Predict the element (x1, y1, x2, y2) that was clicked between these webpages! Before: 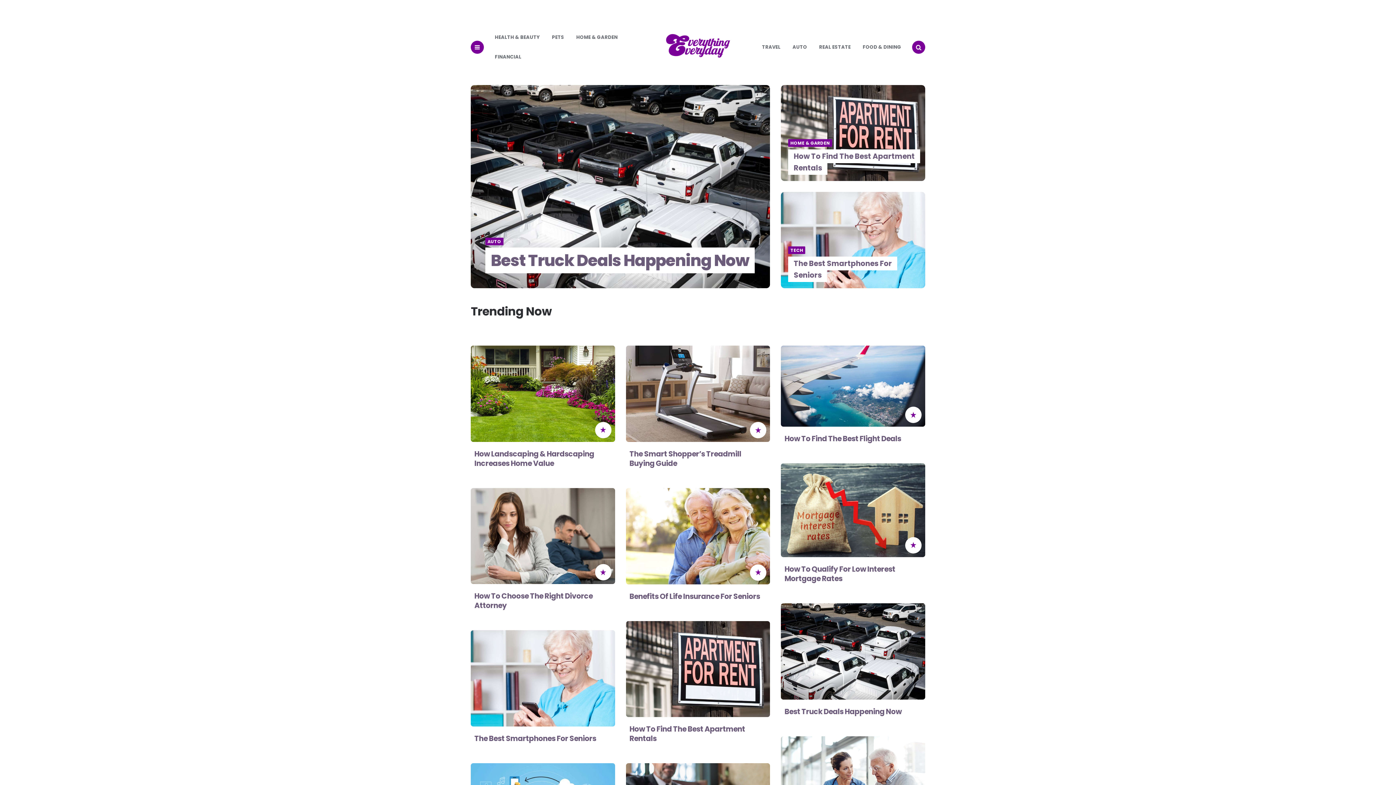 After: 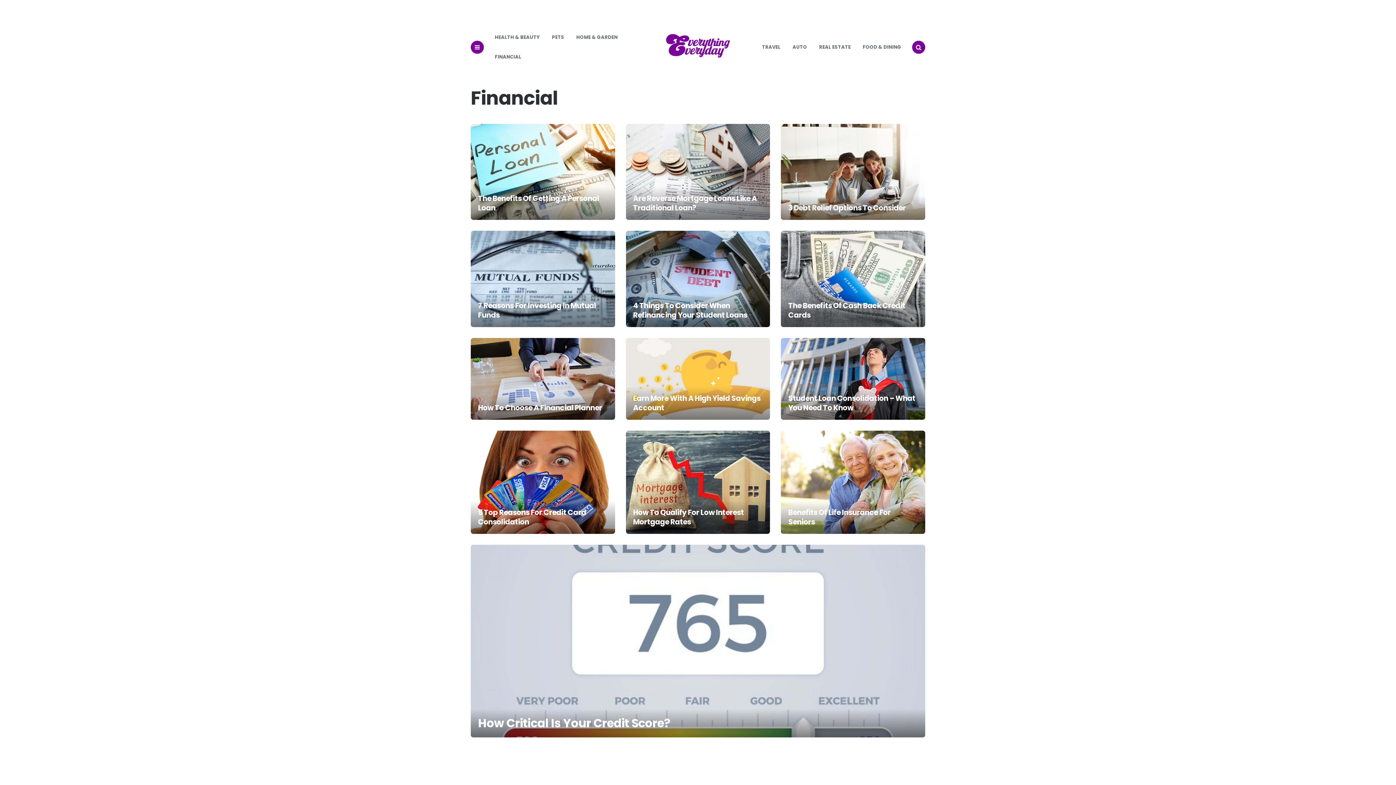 Action: bbox: (489, 47, 526, 66) label: FINANCIAL